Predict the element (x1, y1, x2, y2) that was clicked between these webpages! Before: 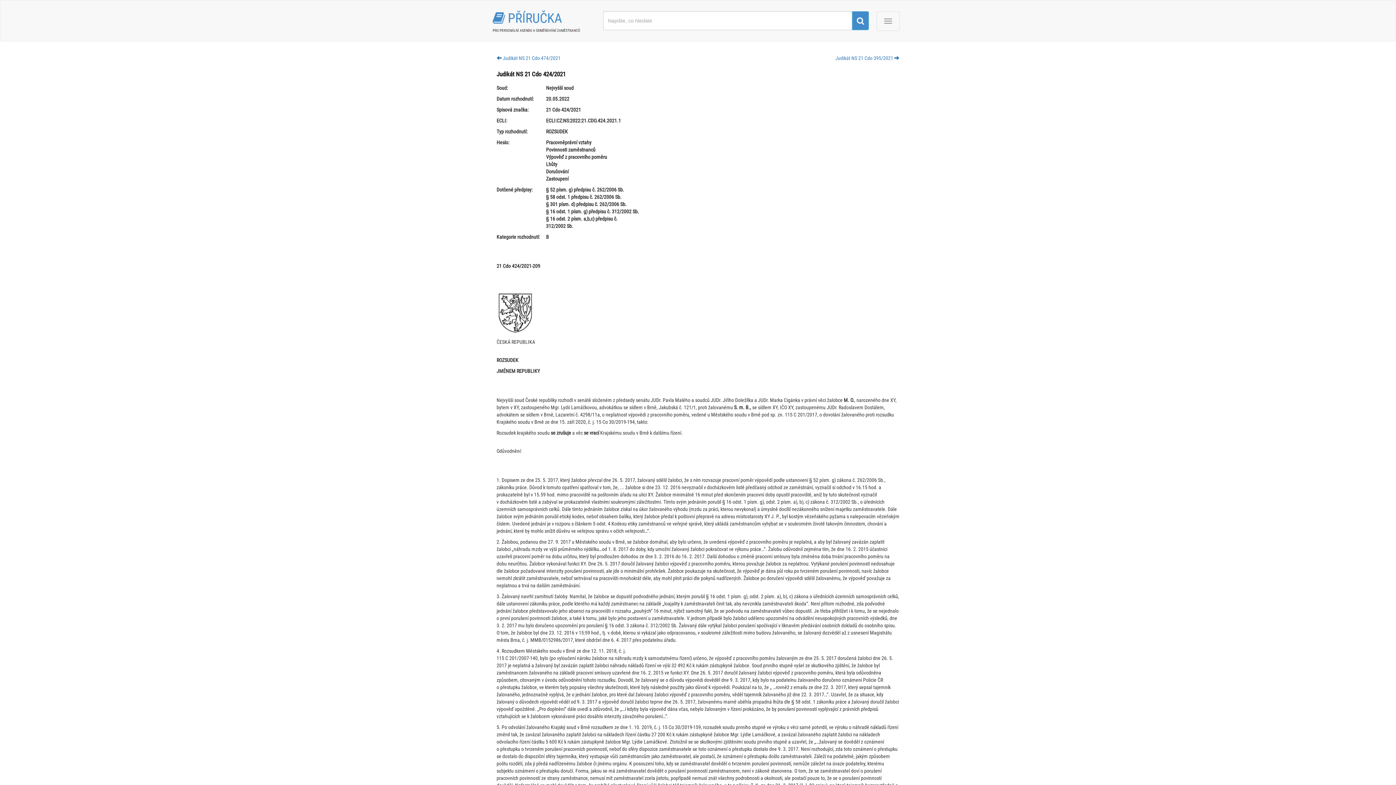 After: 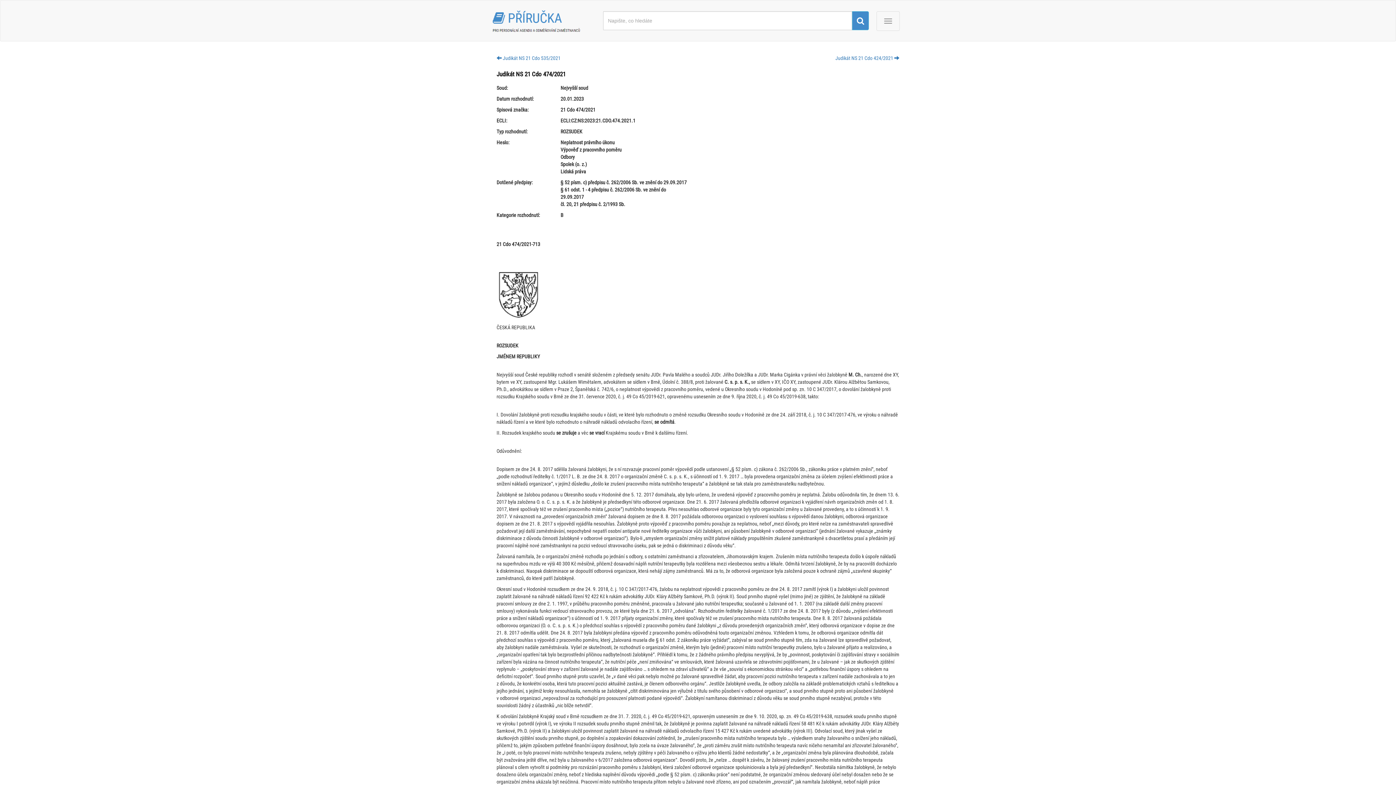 Action: label:  Judikát NS 21 Cdo 474/2021 bbox: (496, 55, 560, 61)